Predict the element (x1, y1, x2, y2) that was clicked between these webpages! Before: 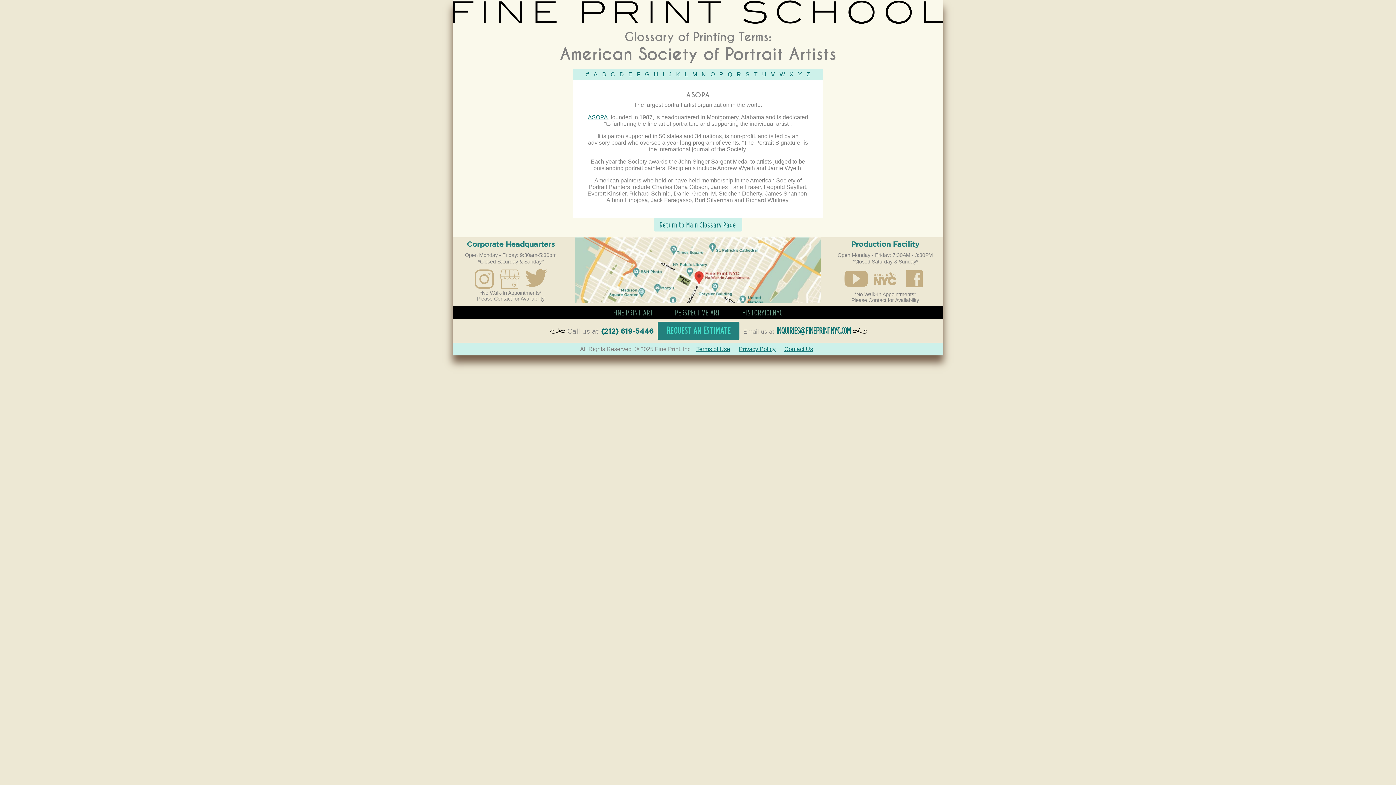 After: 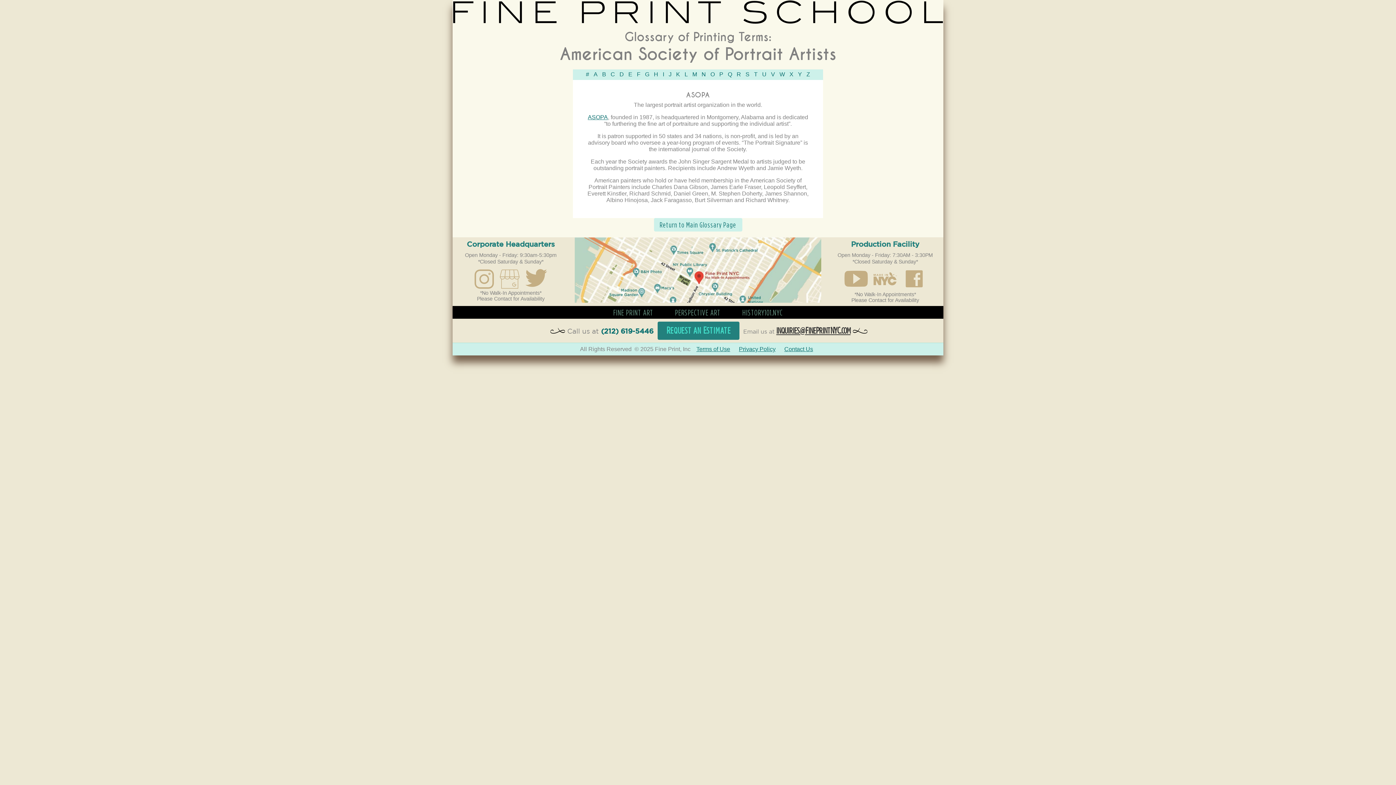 Action: label: INQUIRIES@FINEPRINTNYC.COM bbox: (776, 326, 850, 335)